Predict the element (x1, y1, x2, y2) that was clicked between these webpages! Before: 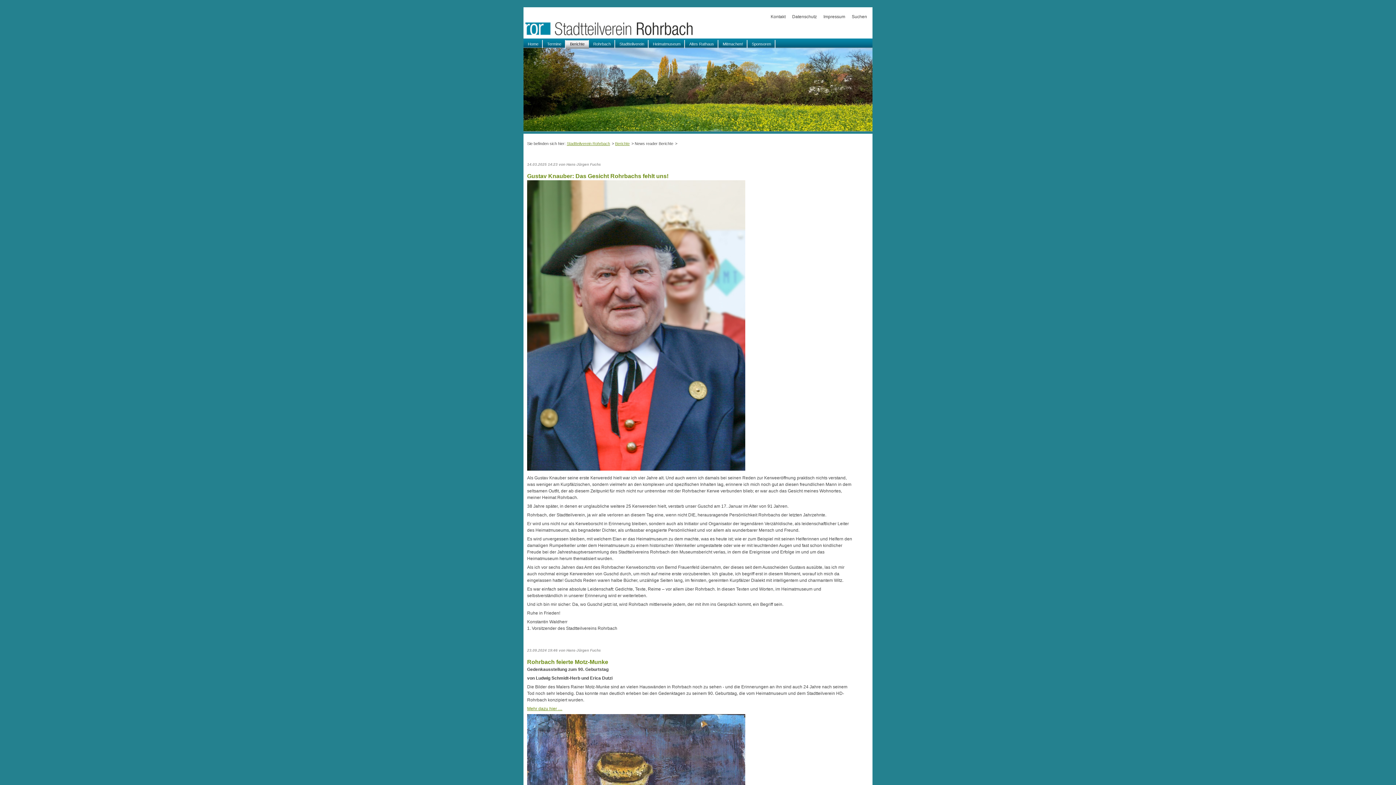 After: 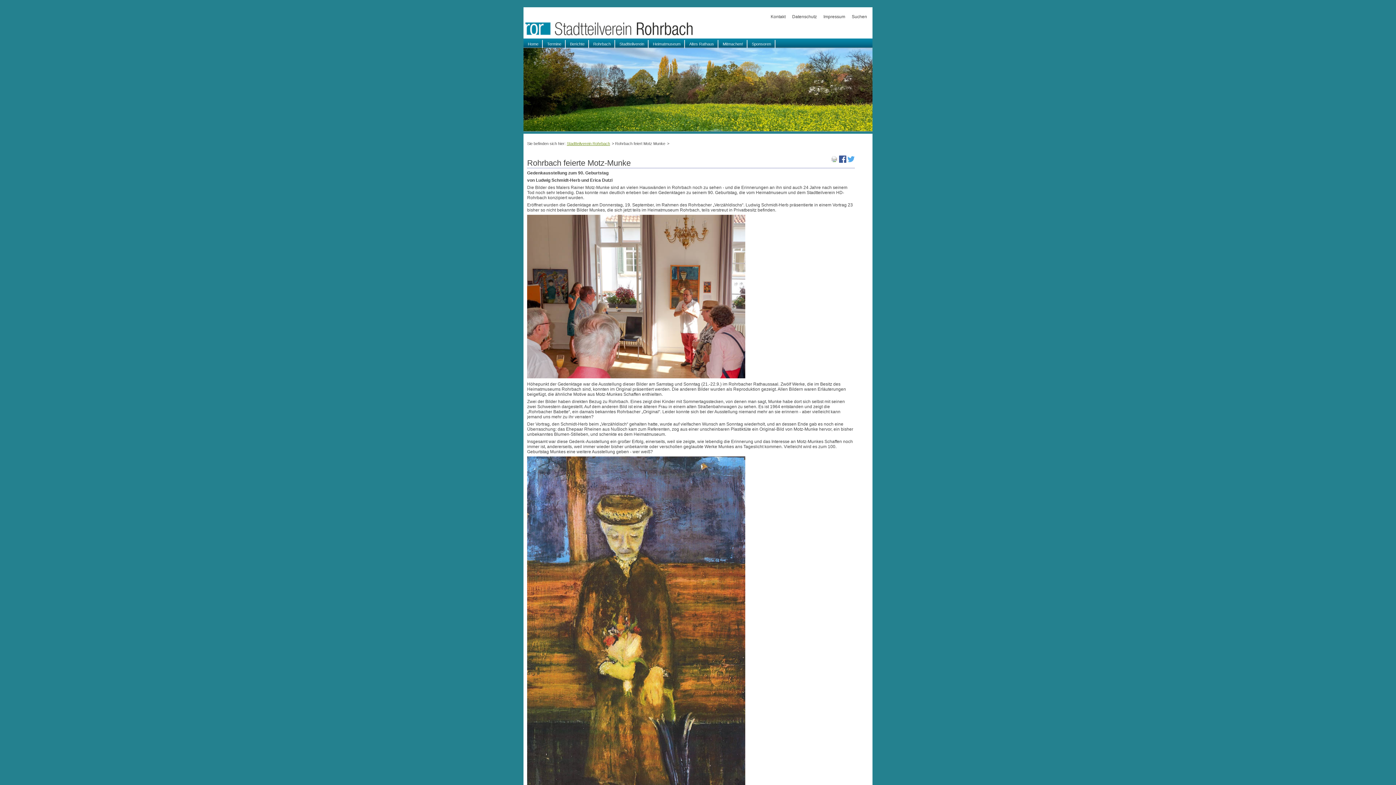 Action: bbox: (527, 706, 562, 711) label: Mehr dazu hier …